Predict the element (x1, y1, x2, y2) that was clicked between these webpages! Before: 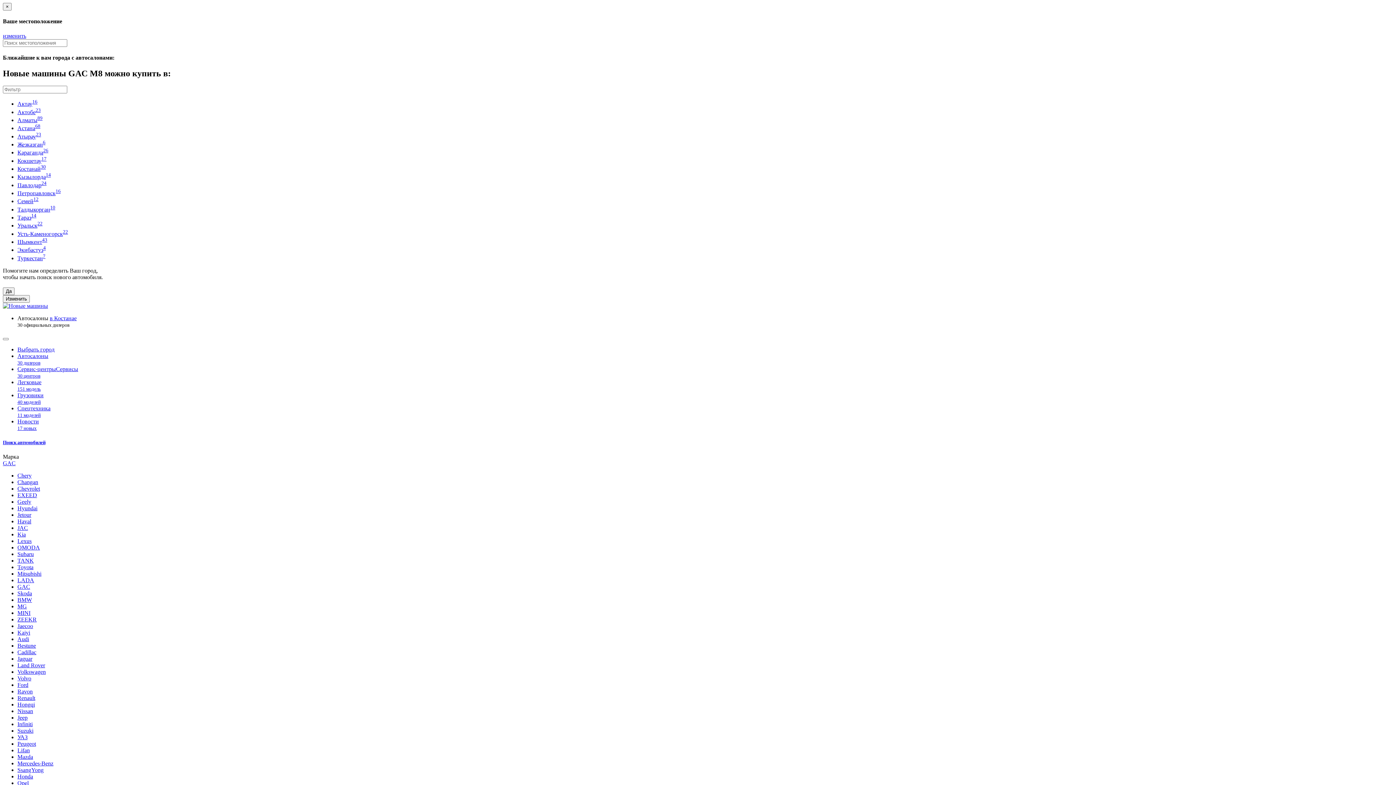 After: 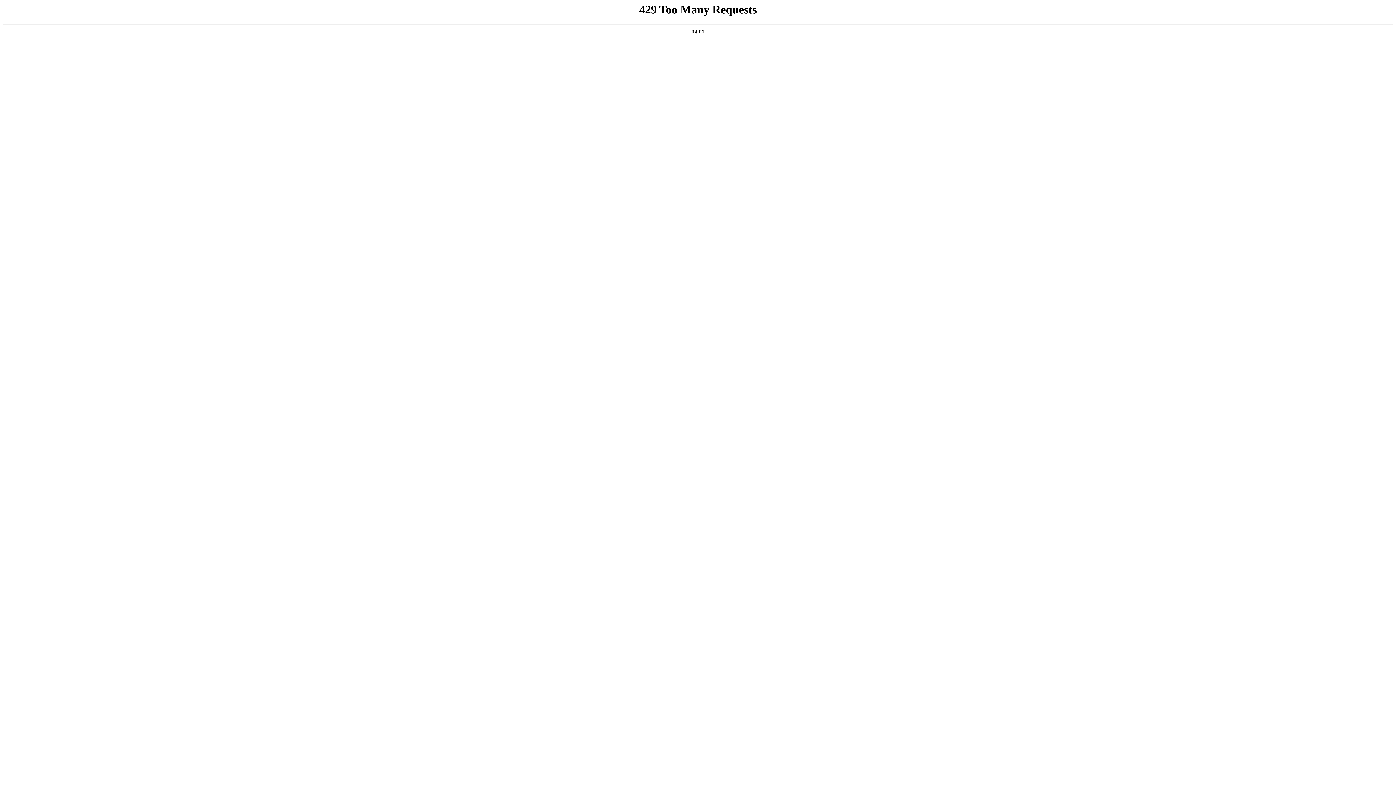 Action: bbox: (17, 695, 35, 701) label: Renault